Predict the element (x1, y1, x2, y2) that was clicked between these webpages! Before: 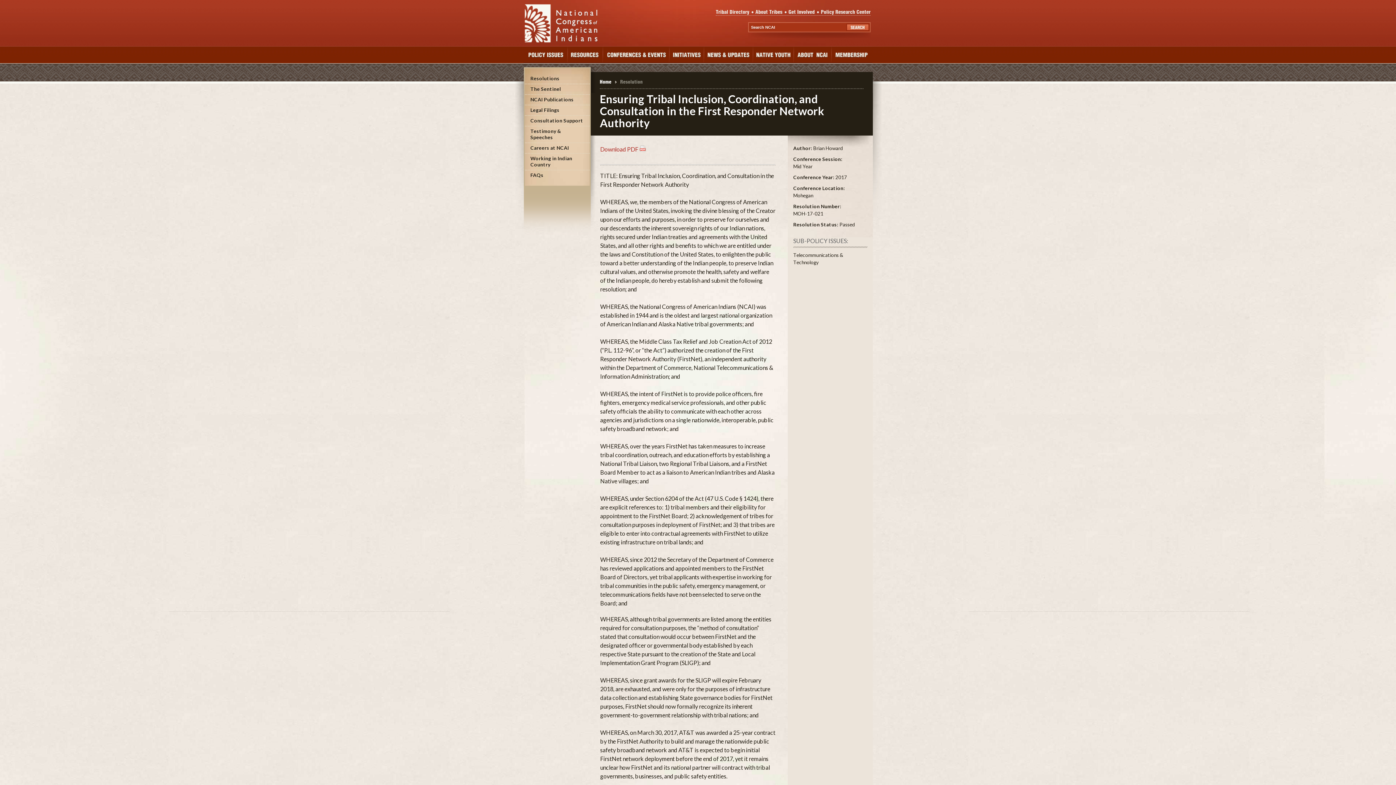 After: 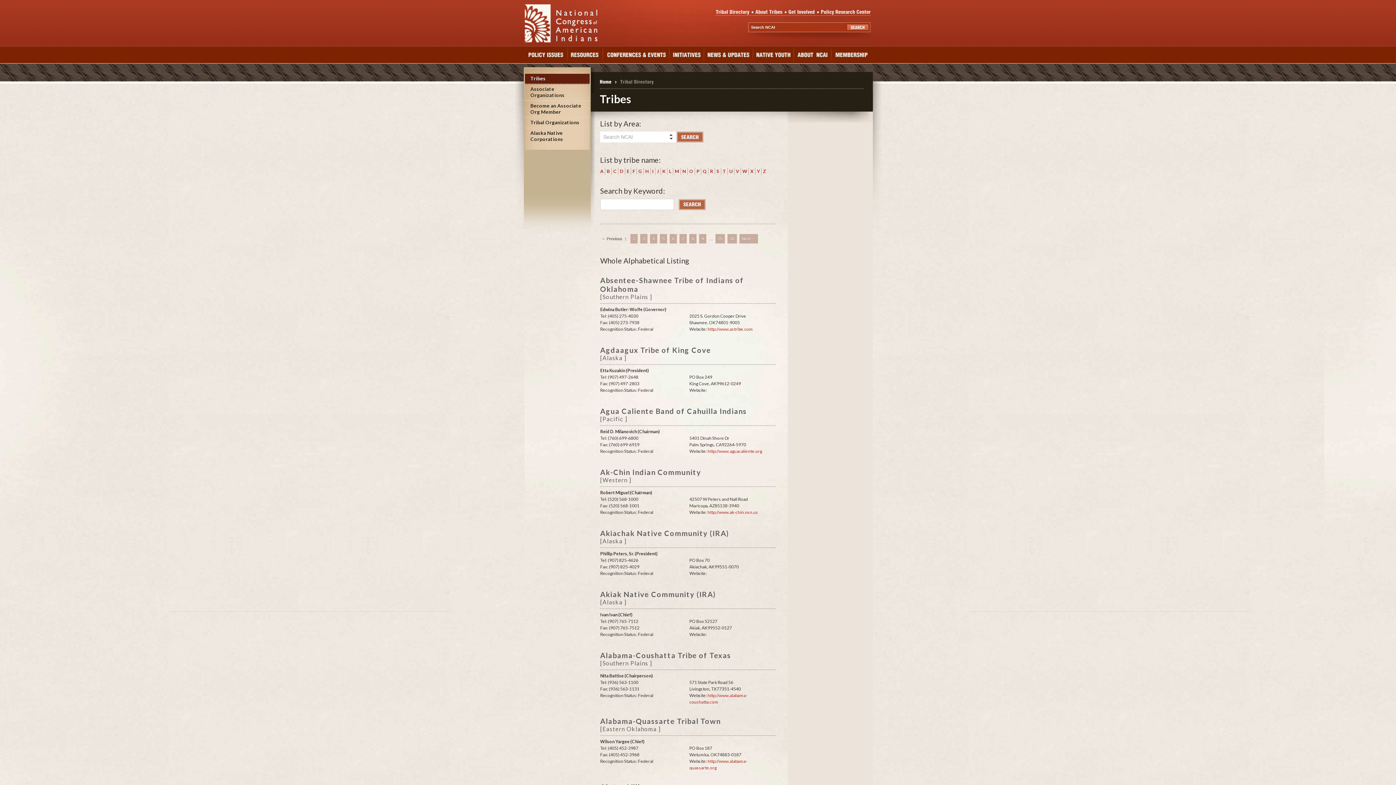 Action: label: Tribal Directory bbox: (716, 9, 749, 14)